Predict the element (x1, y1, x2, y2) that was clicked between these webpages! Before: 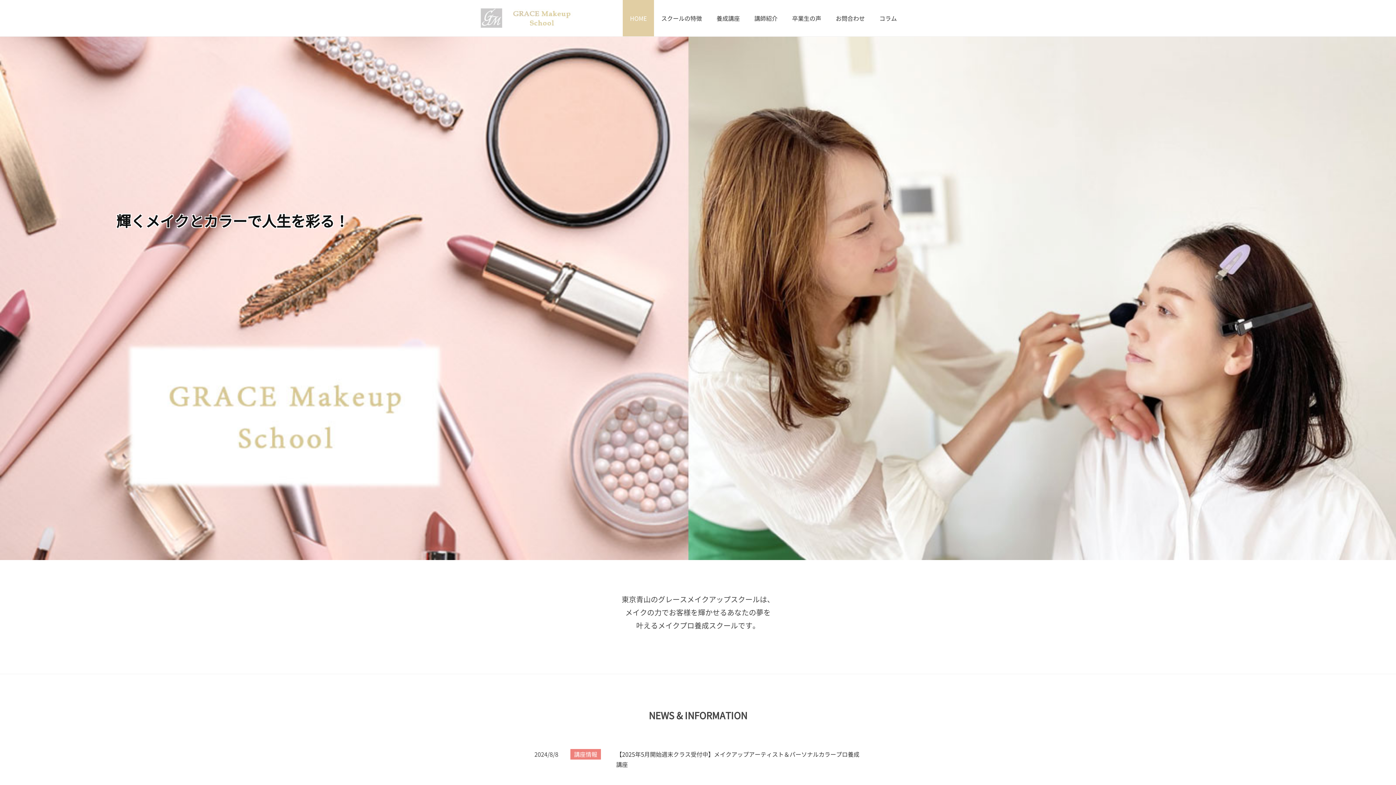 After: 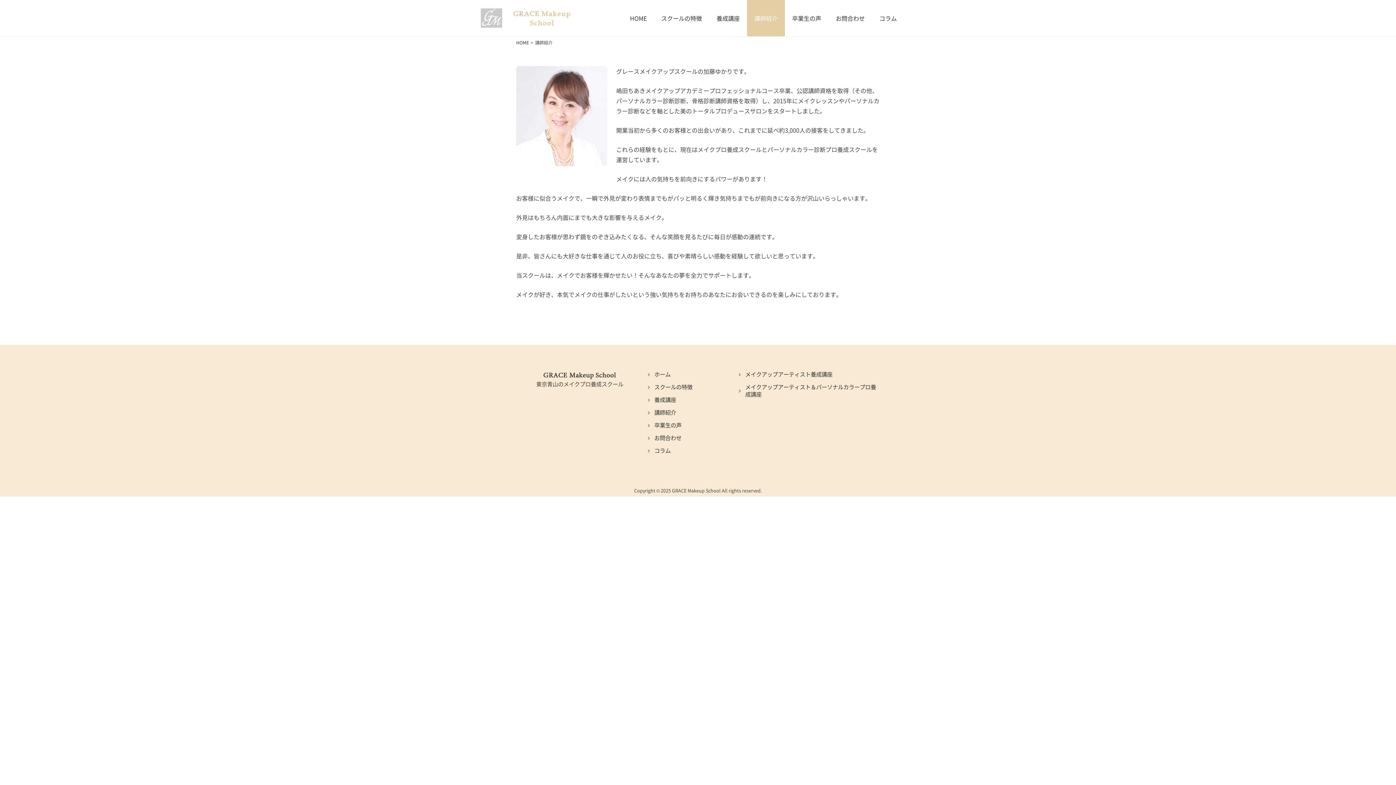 Action: bbox: (747, 0, 785, 36) label: 講師紹介